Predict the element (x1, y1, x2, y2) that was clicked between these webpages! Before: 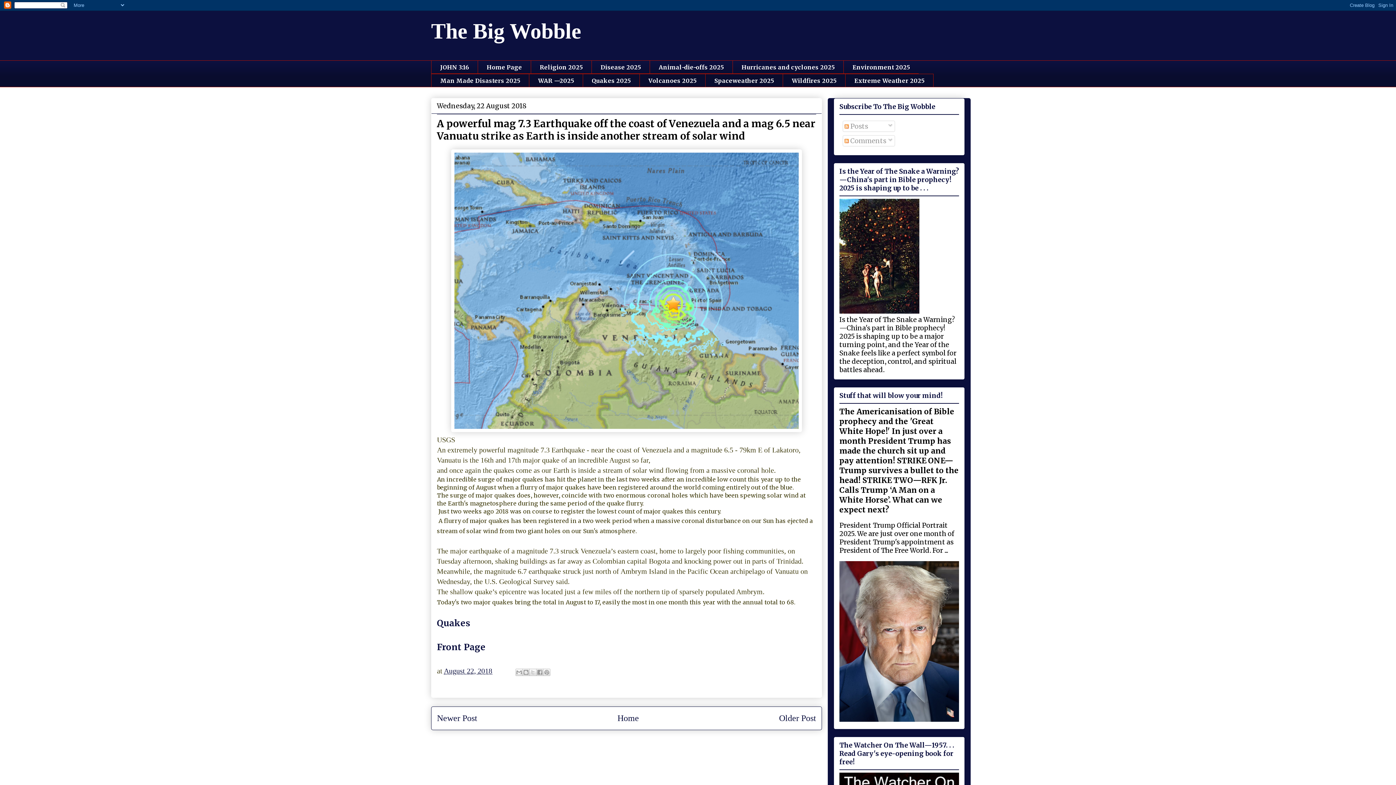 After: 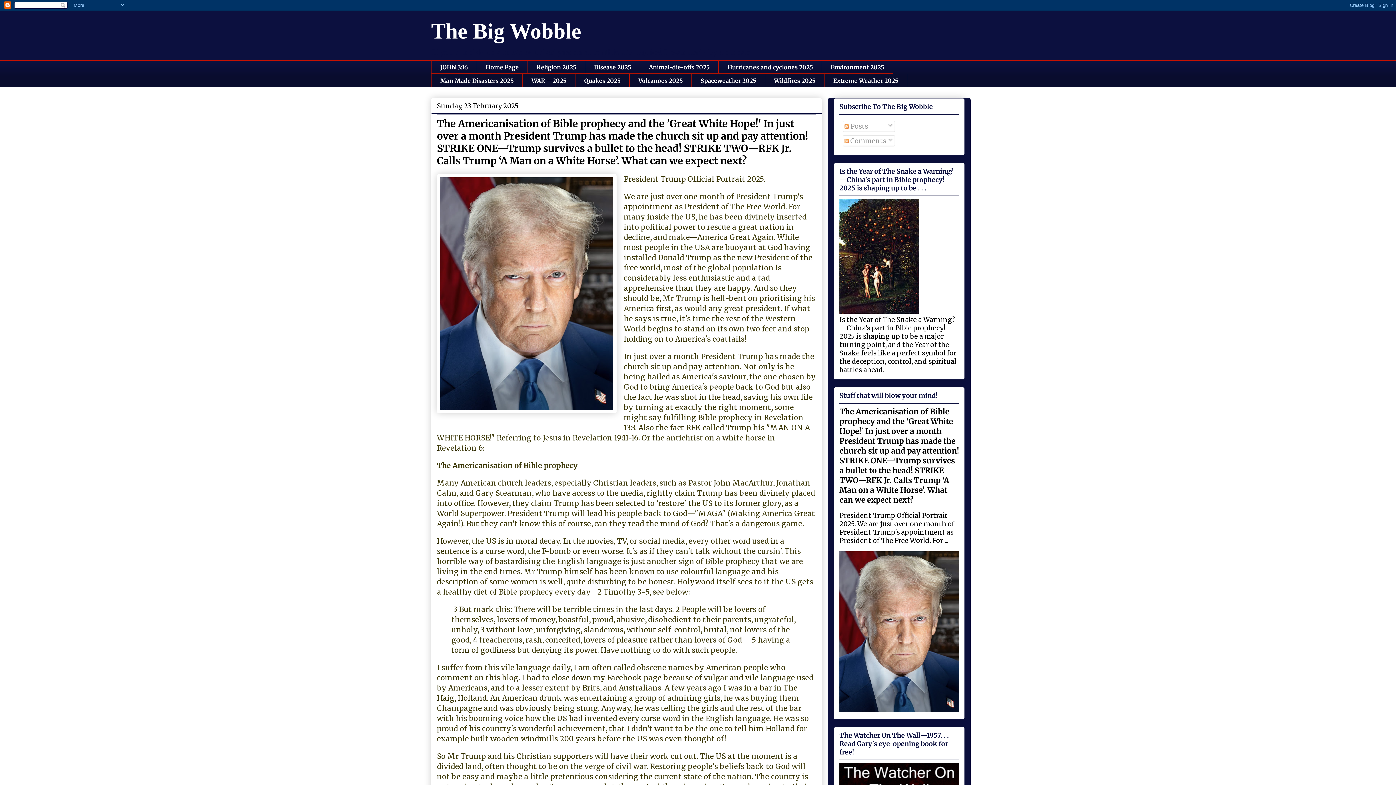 Action: bbox: (839, 406, 958, 514) label: The Americanisation of Bible prophecy and the 'Great White Hope!' In just over a month President Trump has made the church sit up and pay attention! STRIKE ONE—Trump survives a bullet to the head! STRIKE TWO—RFK Jr. Calls Trump ‘A Man on a White Horse’. What can we expect next?